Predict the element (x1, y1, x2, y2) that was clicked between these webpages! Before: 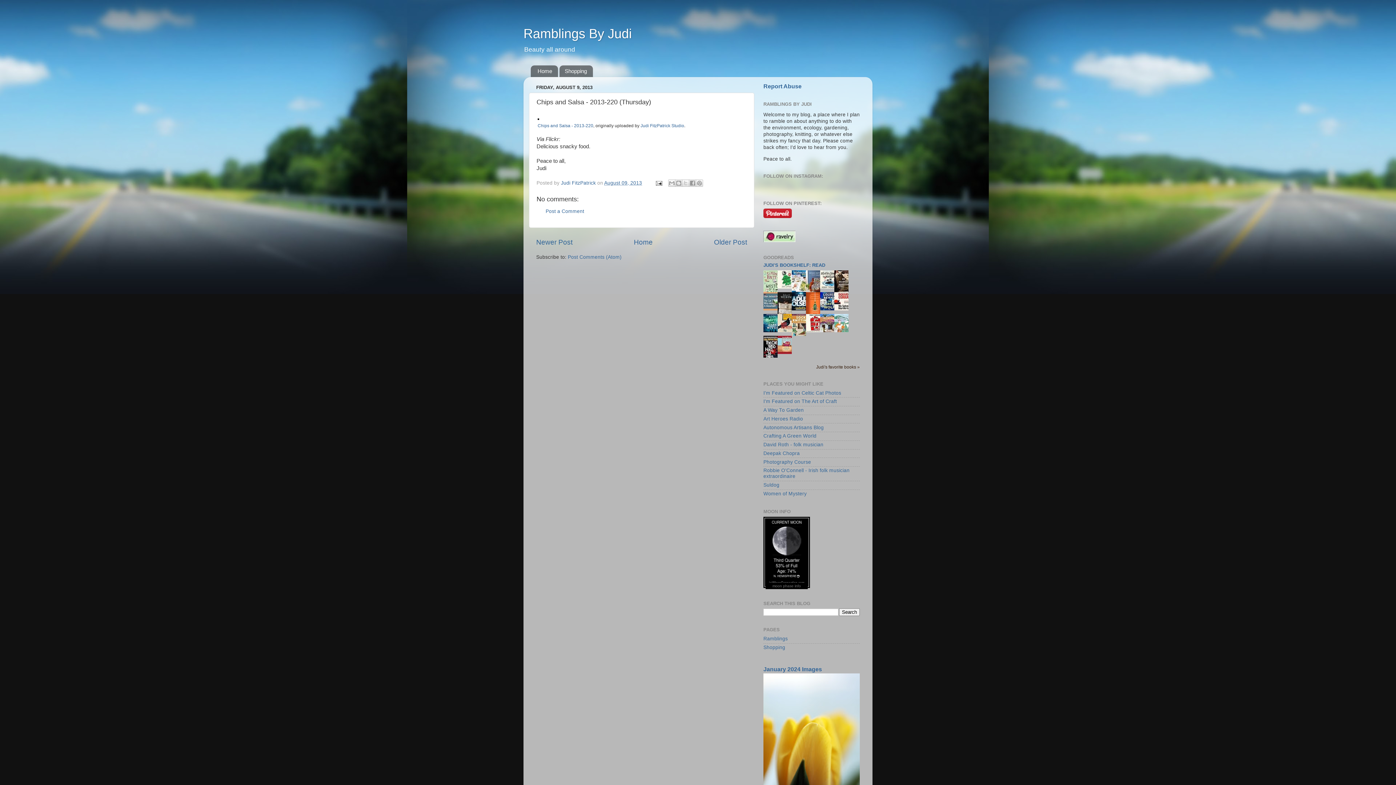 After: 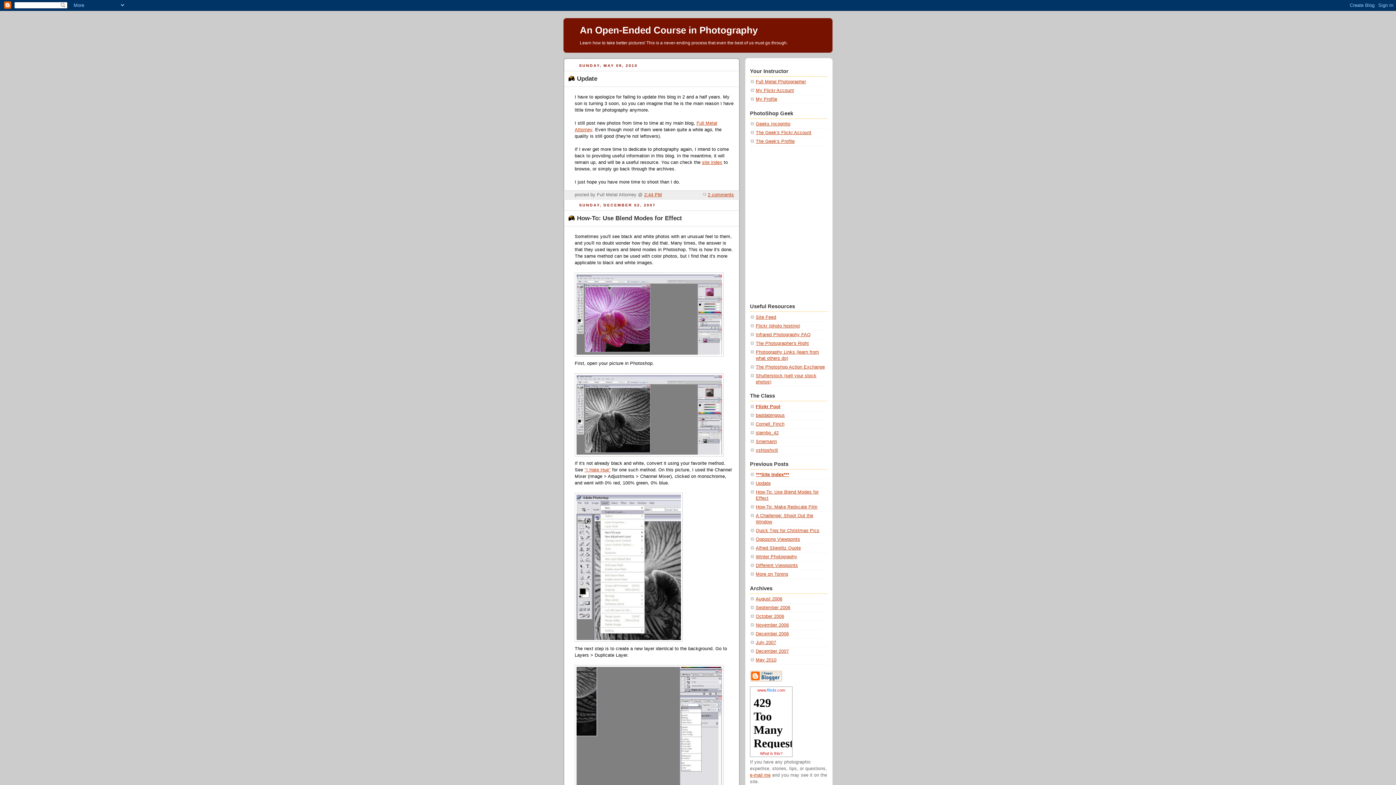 Action: label: Photography Course bbox: (763, 459, 811, 464)